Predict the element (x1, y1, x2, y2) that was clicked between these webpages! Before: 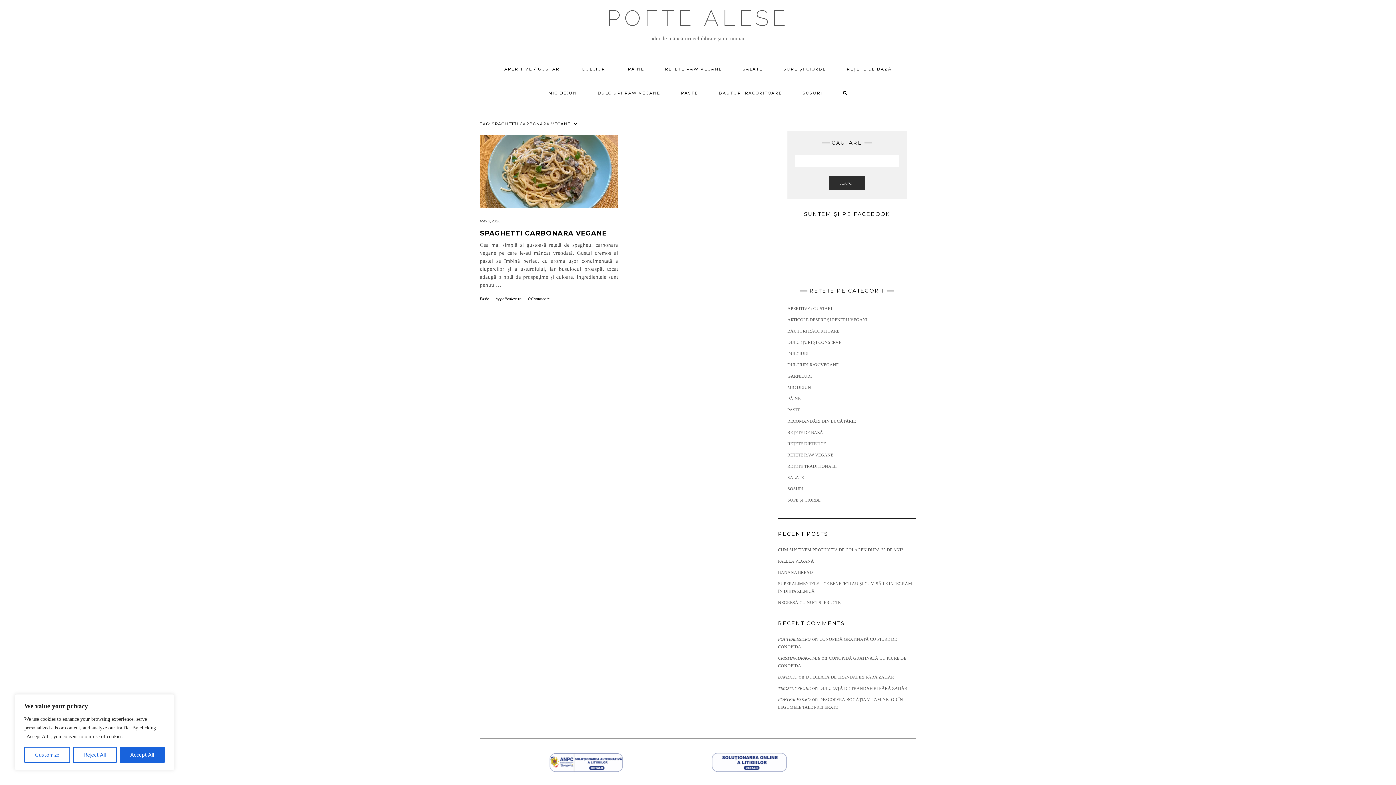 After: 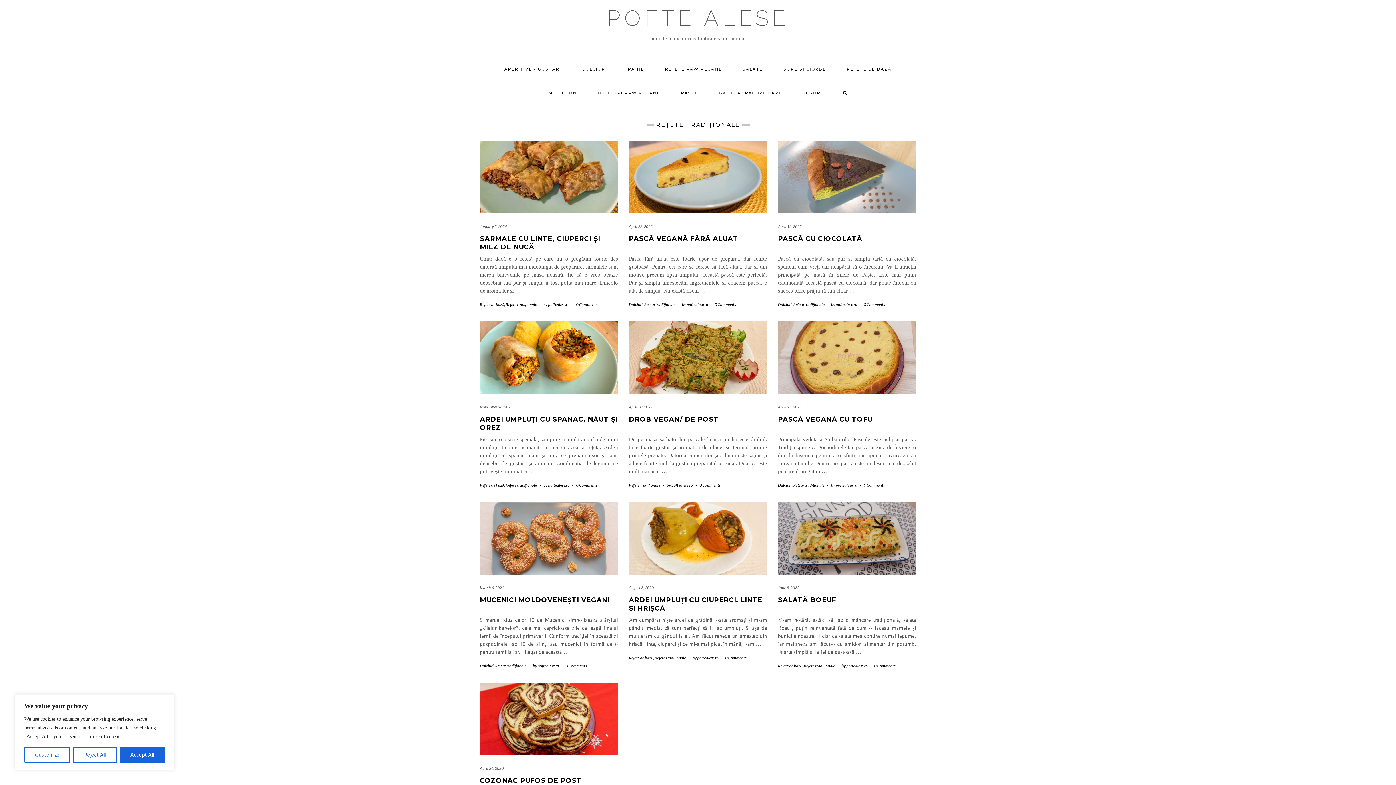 Action: label: REȚETE TRADIȚIONALE bbox: (787, 464, 836, 469)